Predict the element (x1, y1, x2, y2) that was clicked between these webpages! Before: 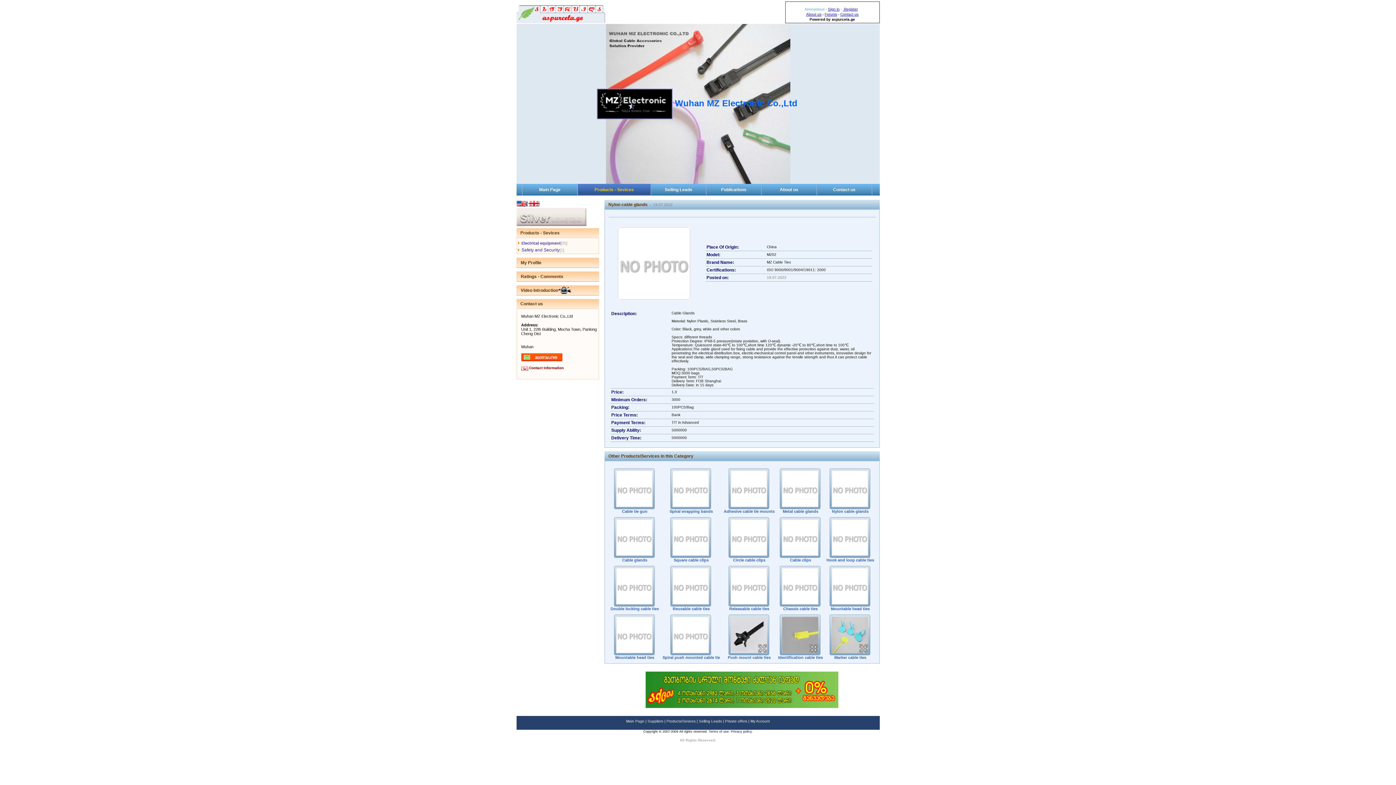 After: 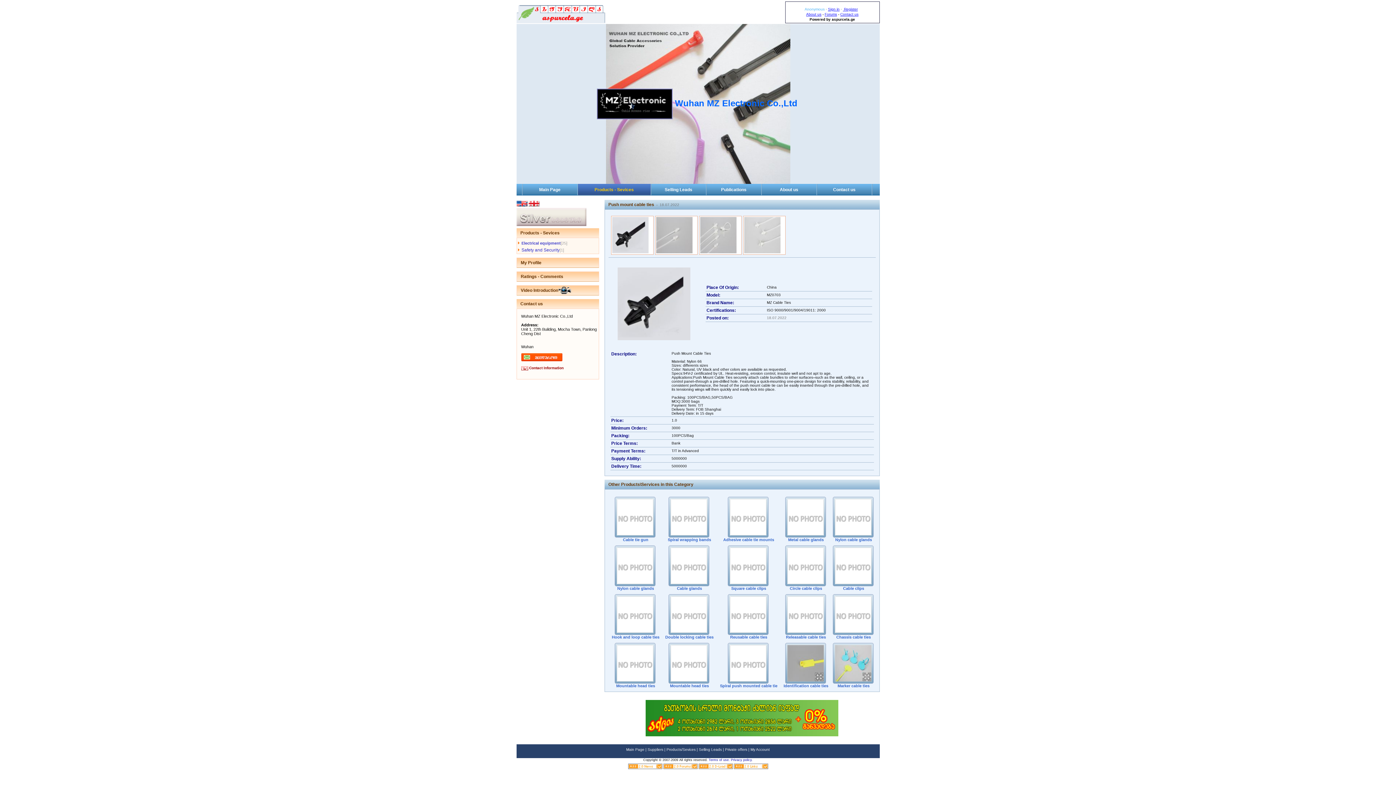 Action: bbox: (730, 649, 767, 654)